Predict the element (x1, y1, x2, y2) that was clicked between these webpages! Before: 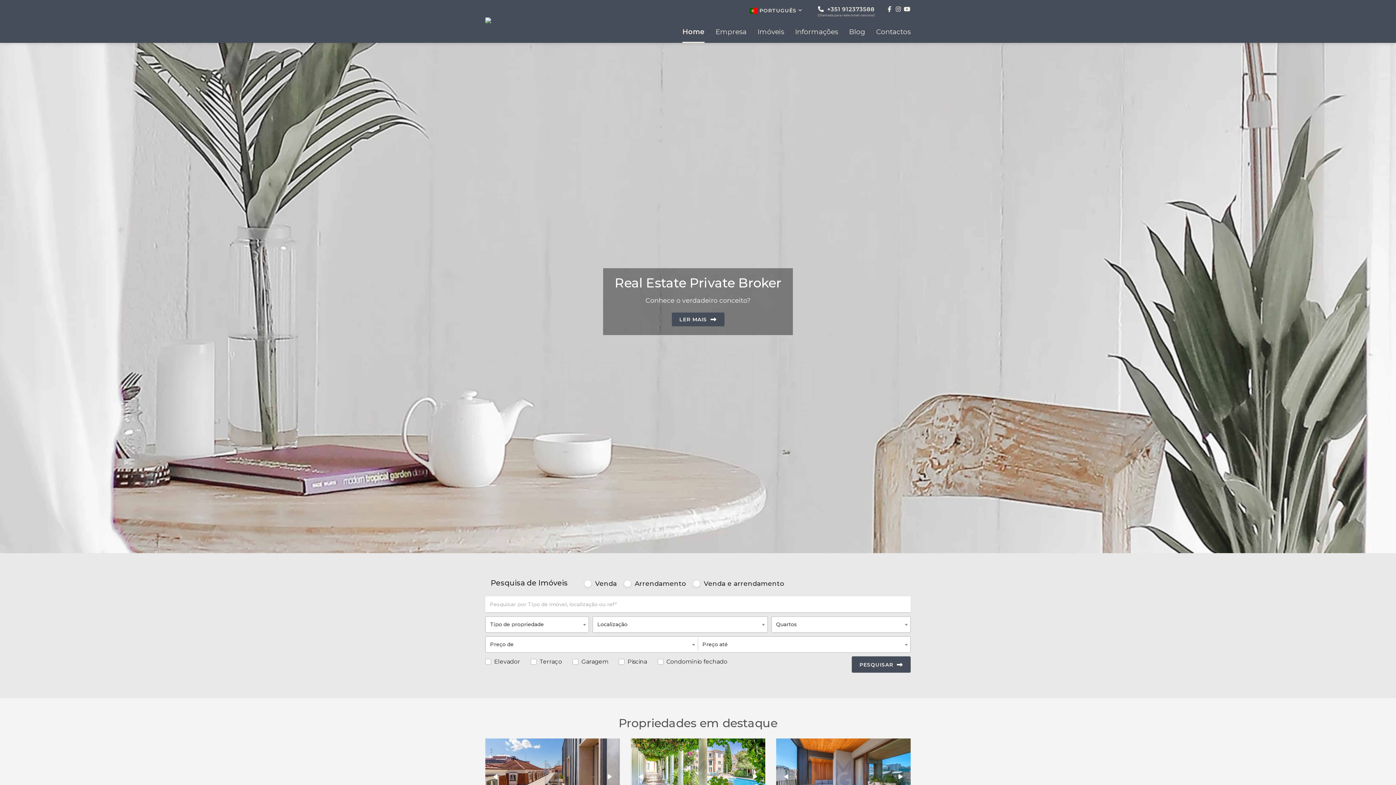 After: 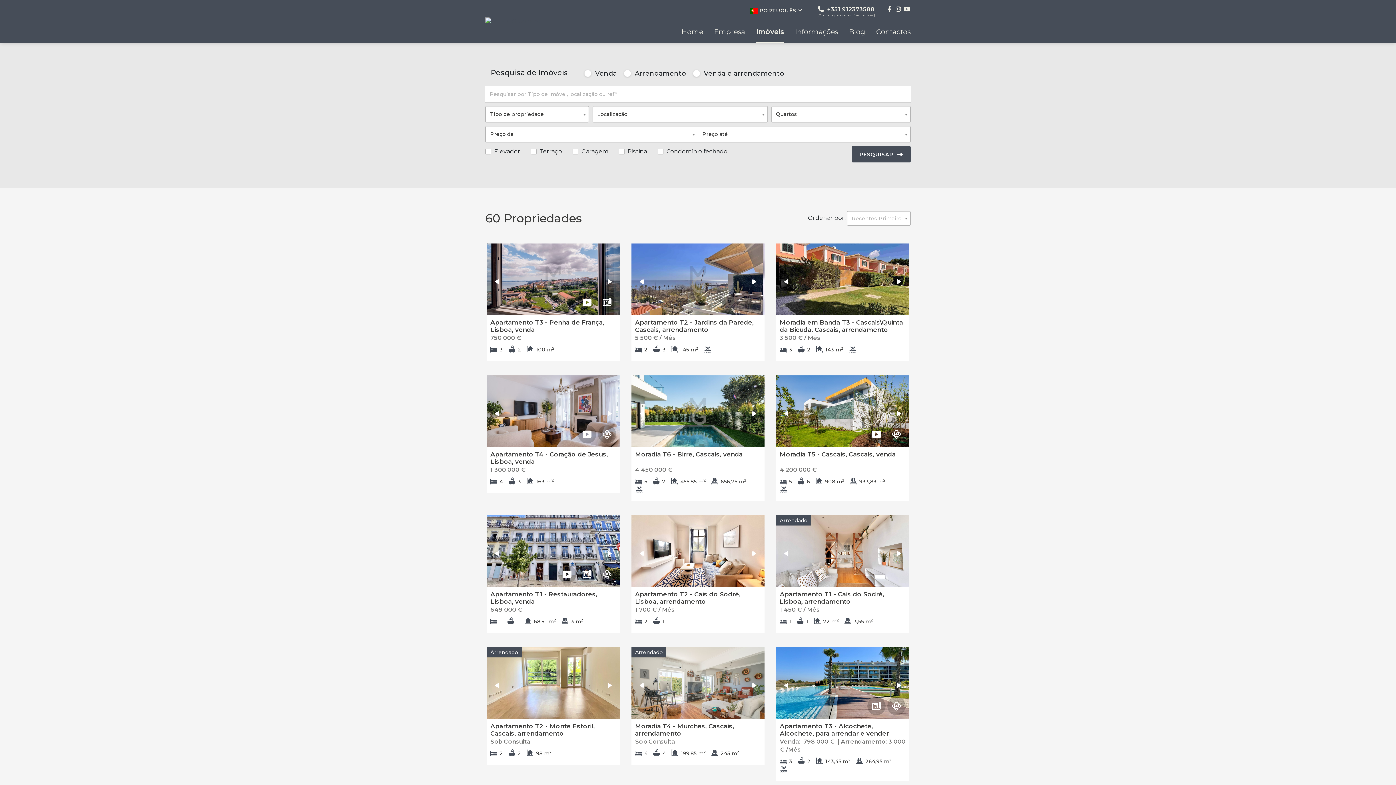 Action: label: Imóveis bbox: (757, 28, 784, 42)